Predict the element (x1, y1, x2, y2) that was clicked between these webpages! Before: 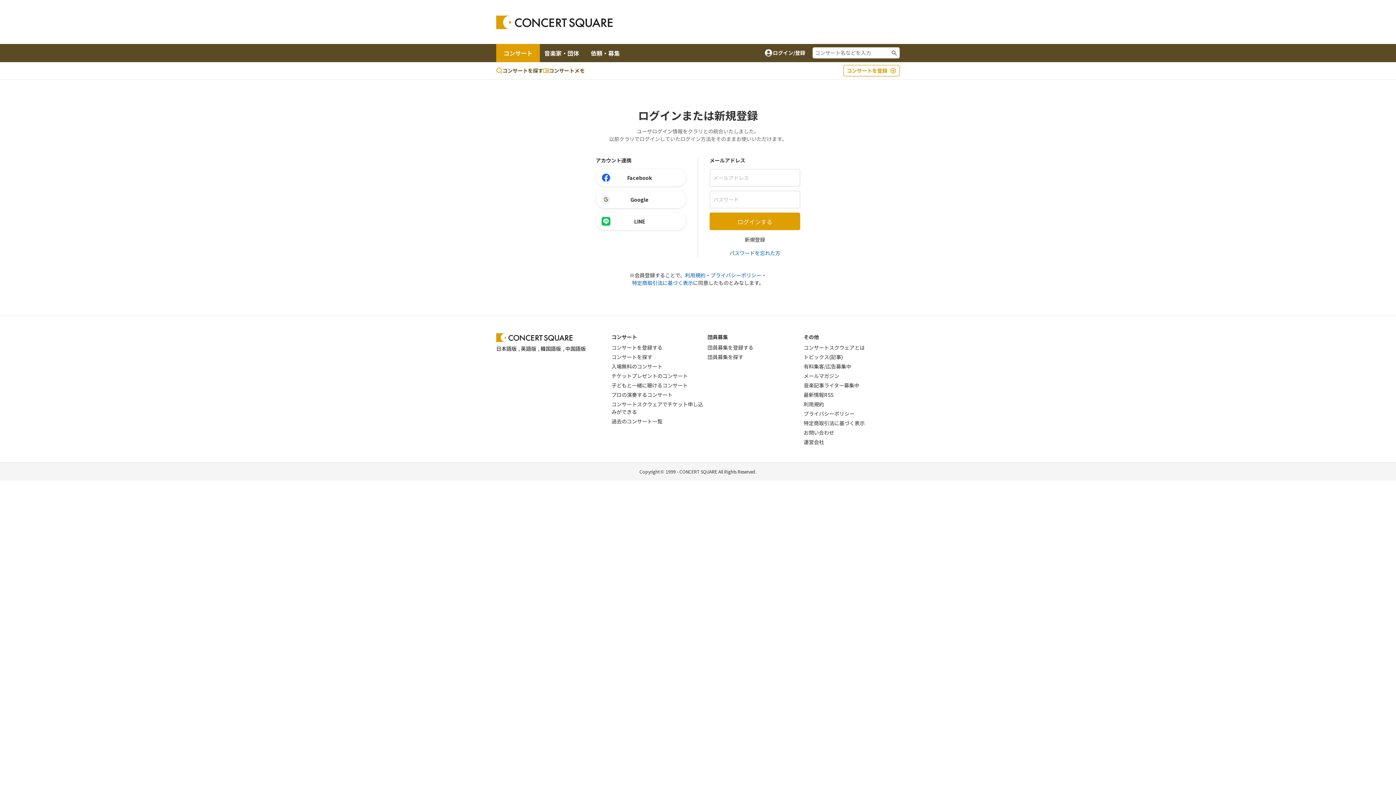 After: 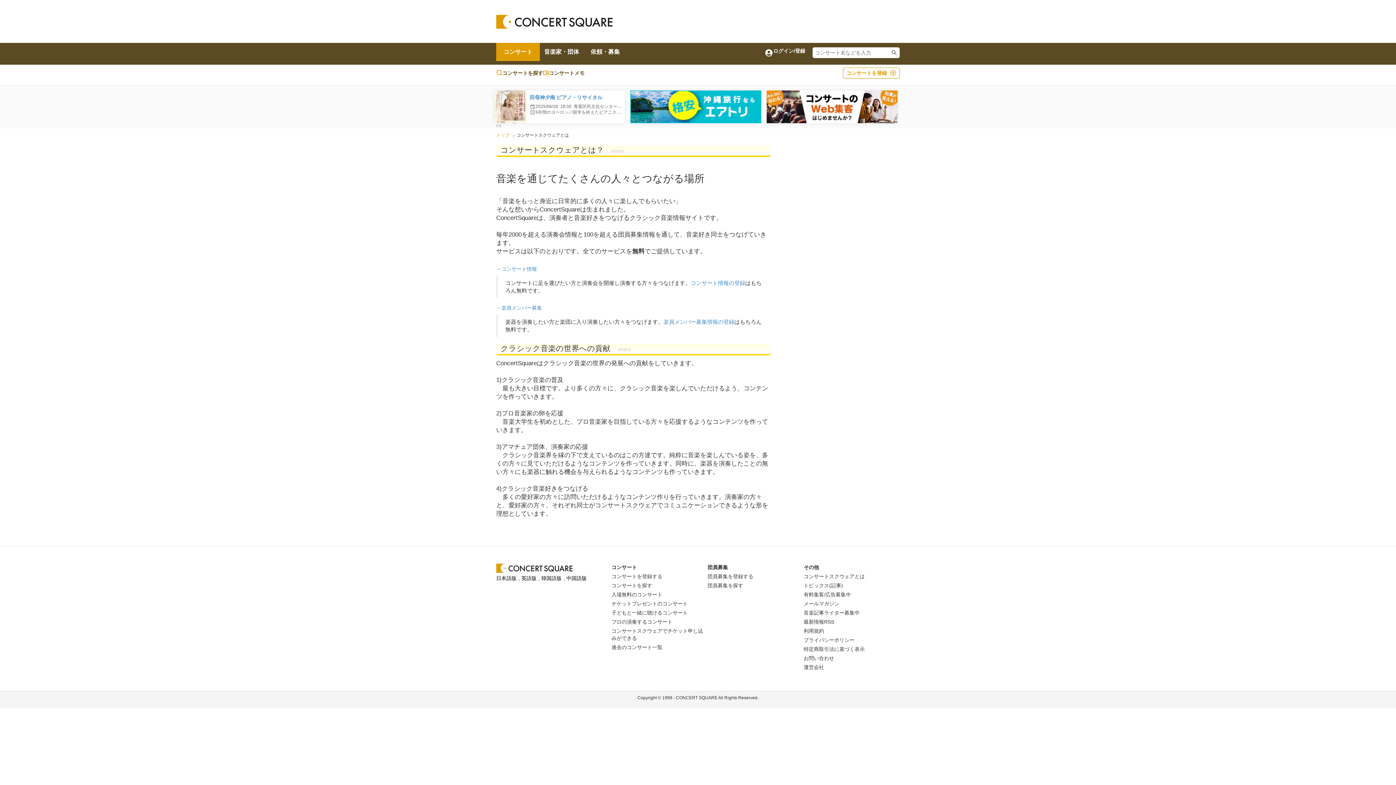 Action: bbox: (803, 343, 864, 351) label: コンサートスクウェアとは